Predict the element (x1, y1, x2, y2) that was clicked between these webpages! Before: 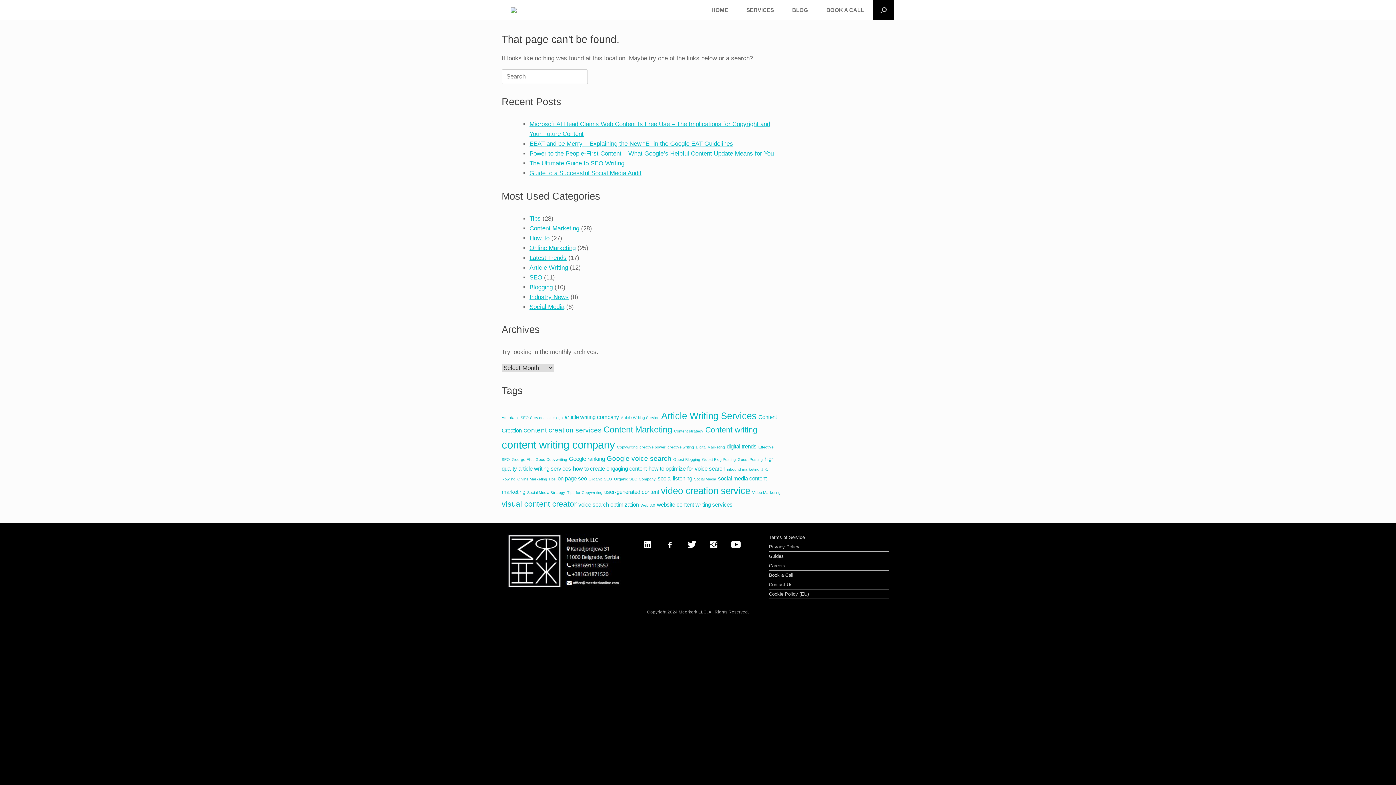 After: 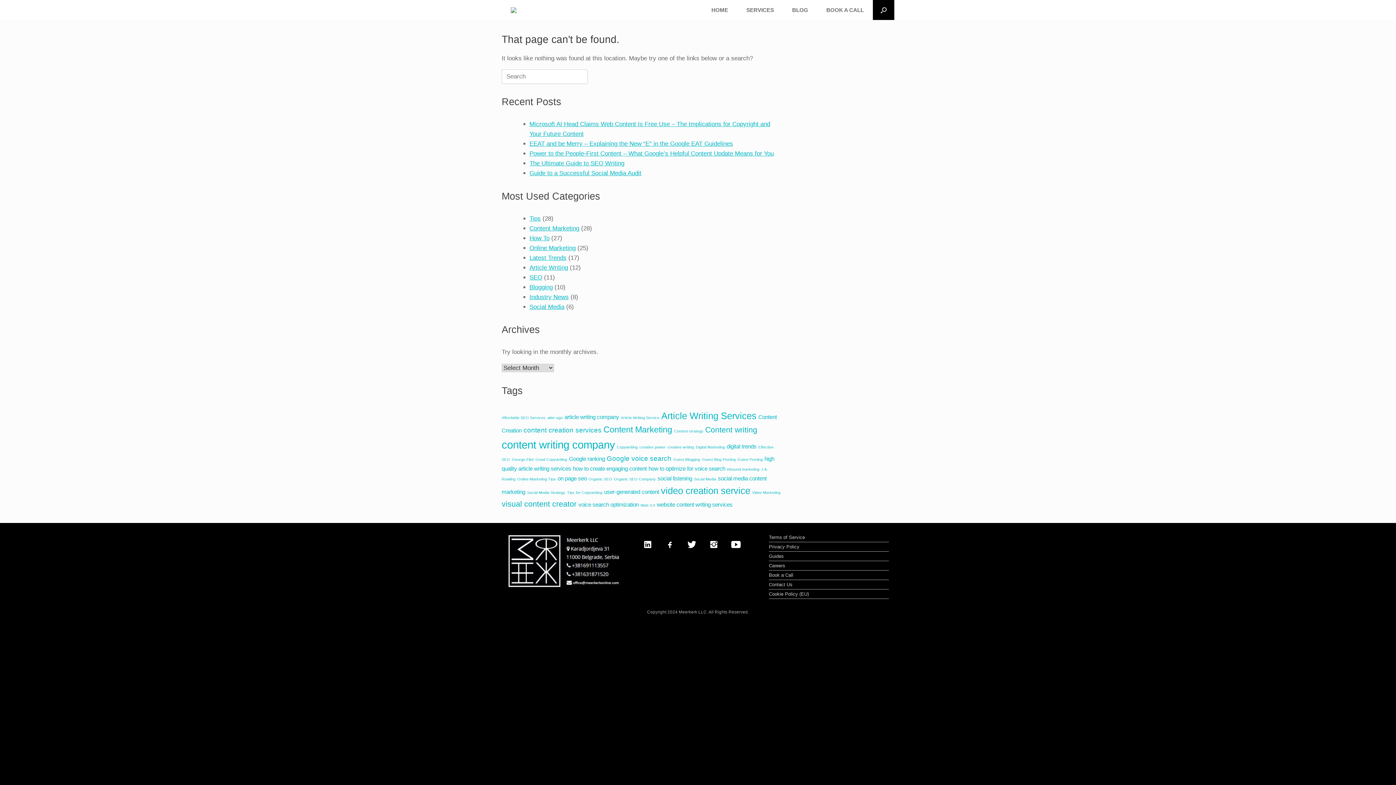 Action: bbox: (660, 534, 679, 554) label: facebook